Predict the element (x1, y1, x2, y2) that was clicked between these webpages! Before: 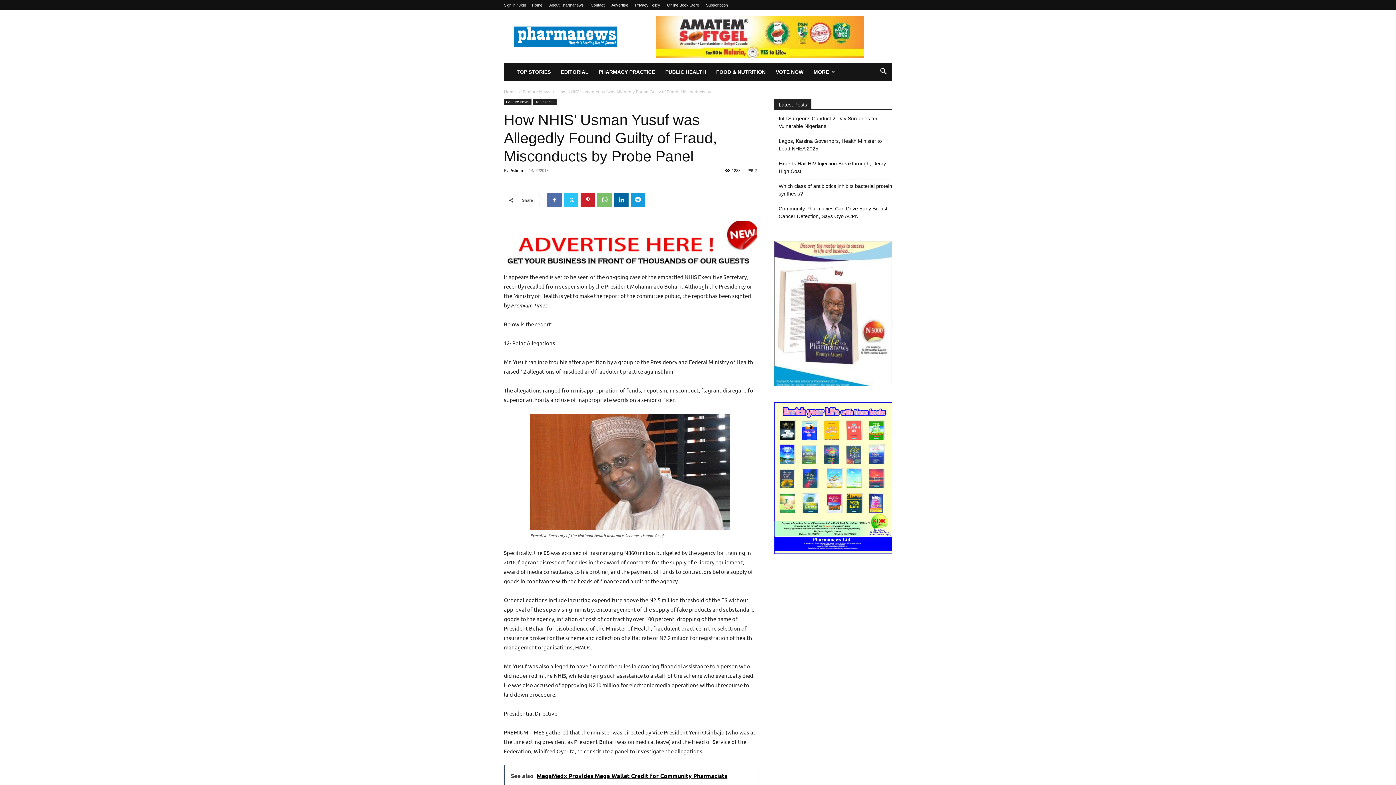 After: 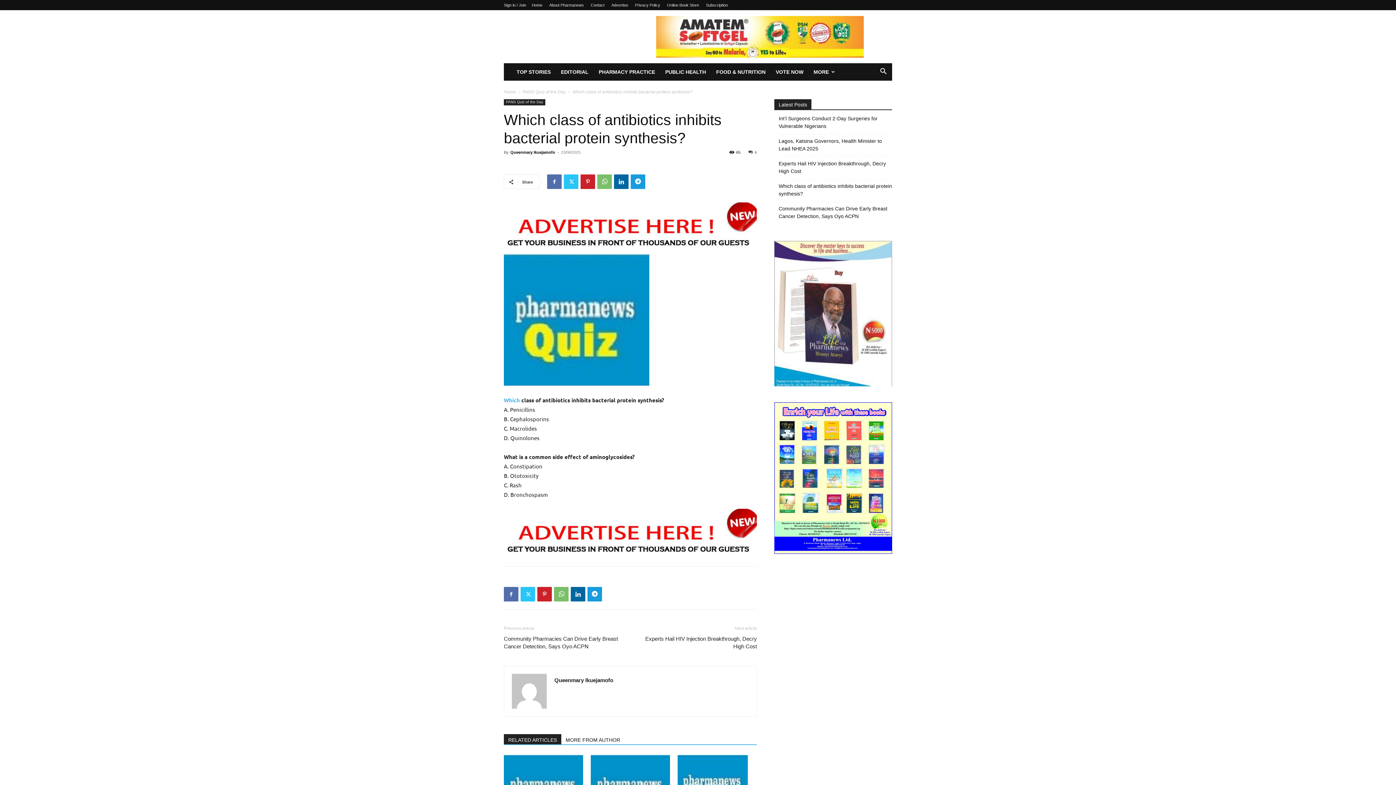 Action: bbox: (778, 182, 892, 197) label: Which class of antibiotics inhibits bacterial protein synthesis?